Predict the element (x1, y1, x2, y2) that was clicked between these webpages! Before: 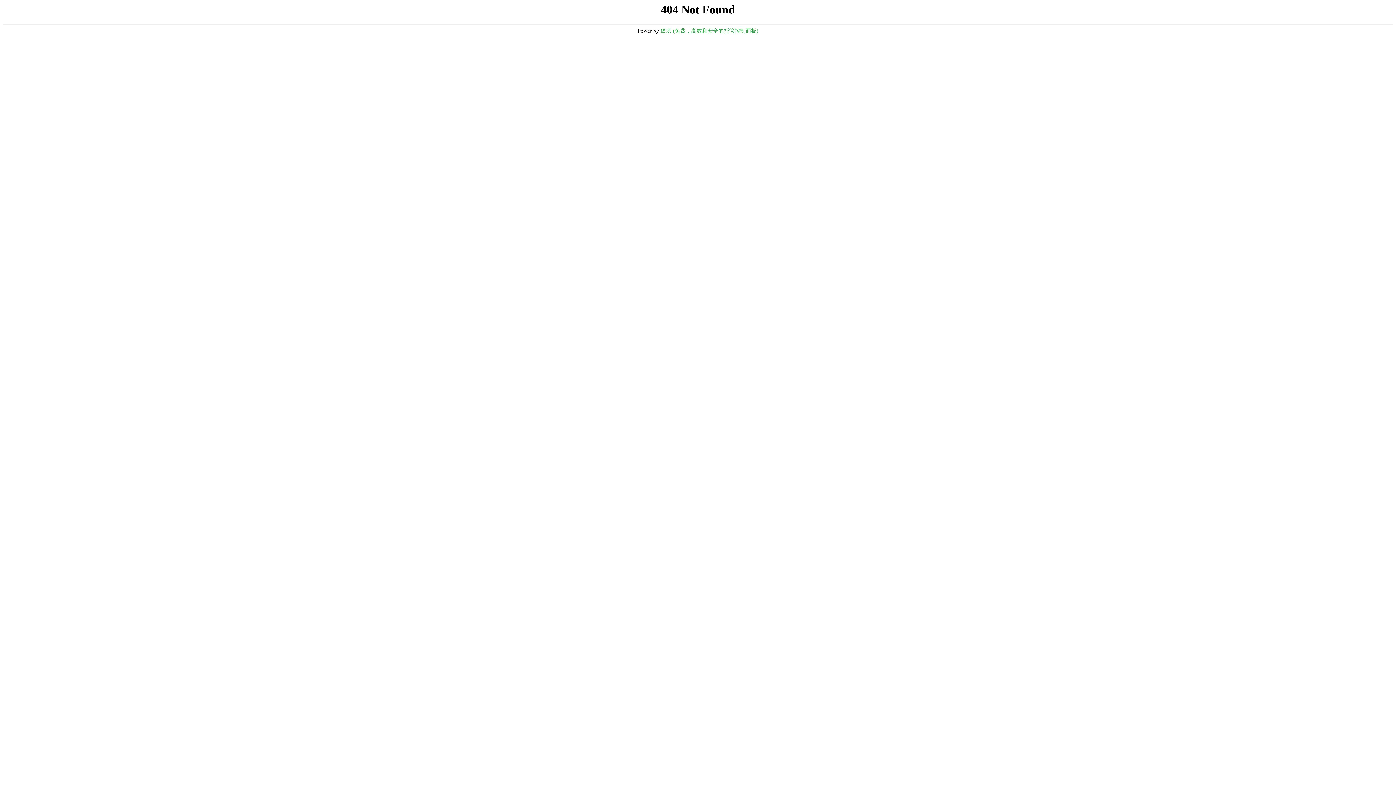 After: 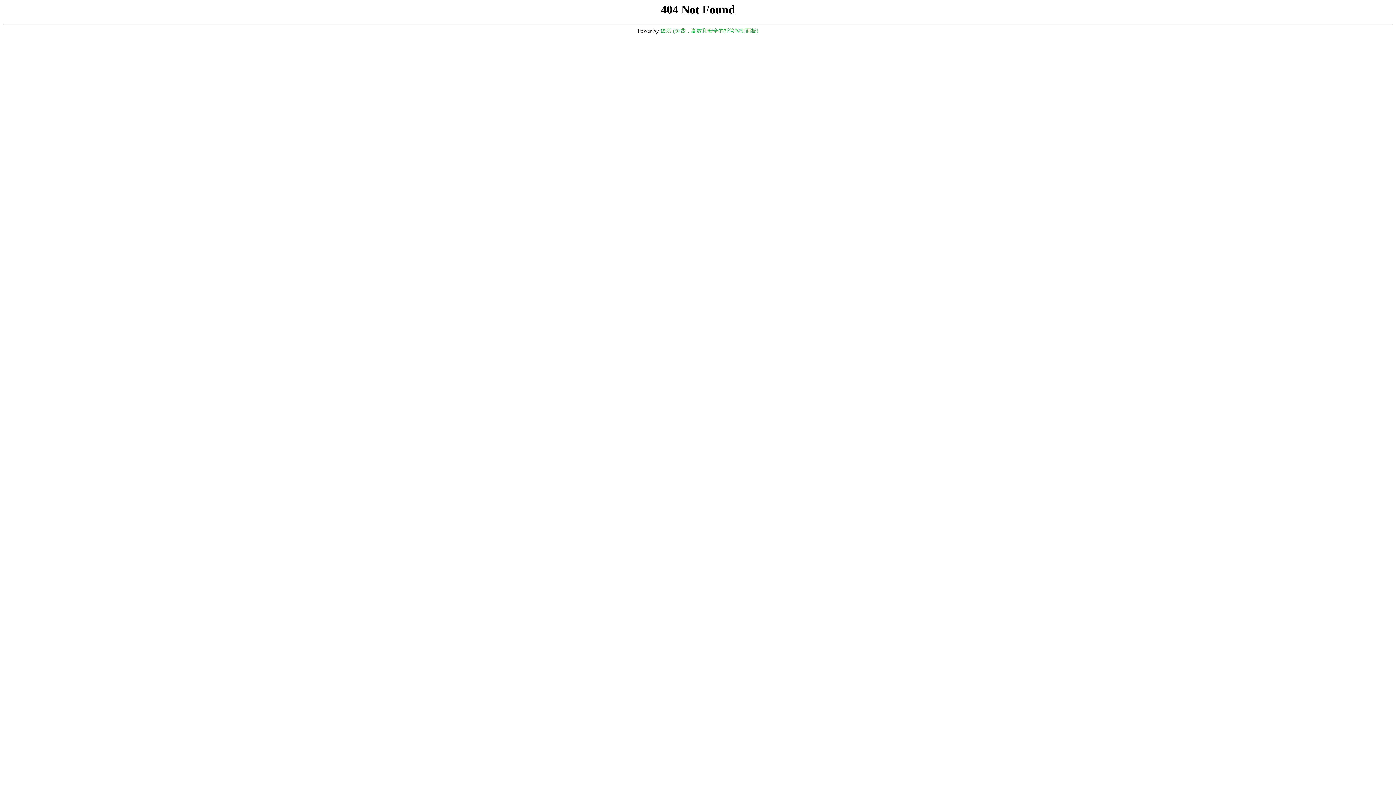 Action: bbox: (660, 28, 758, 33) label: 堡塔 (免费，高效和安全的托管控制面板)